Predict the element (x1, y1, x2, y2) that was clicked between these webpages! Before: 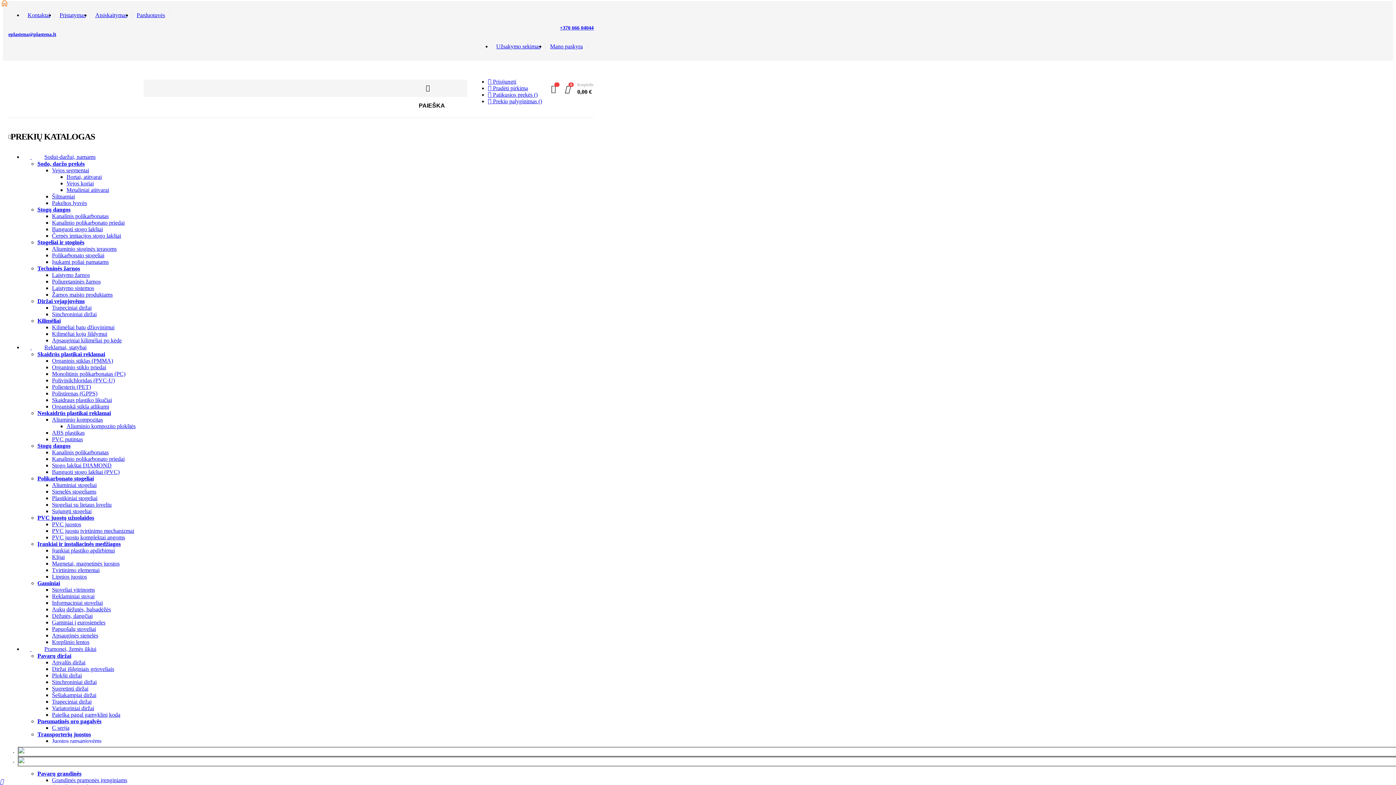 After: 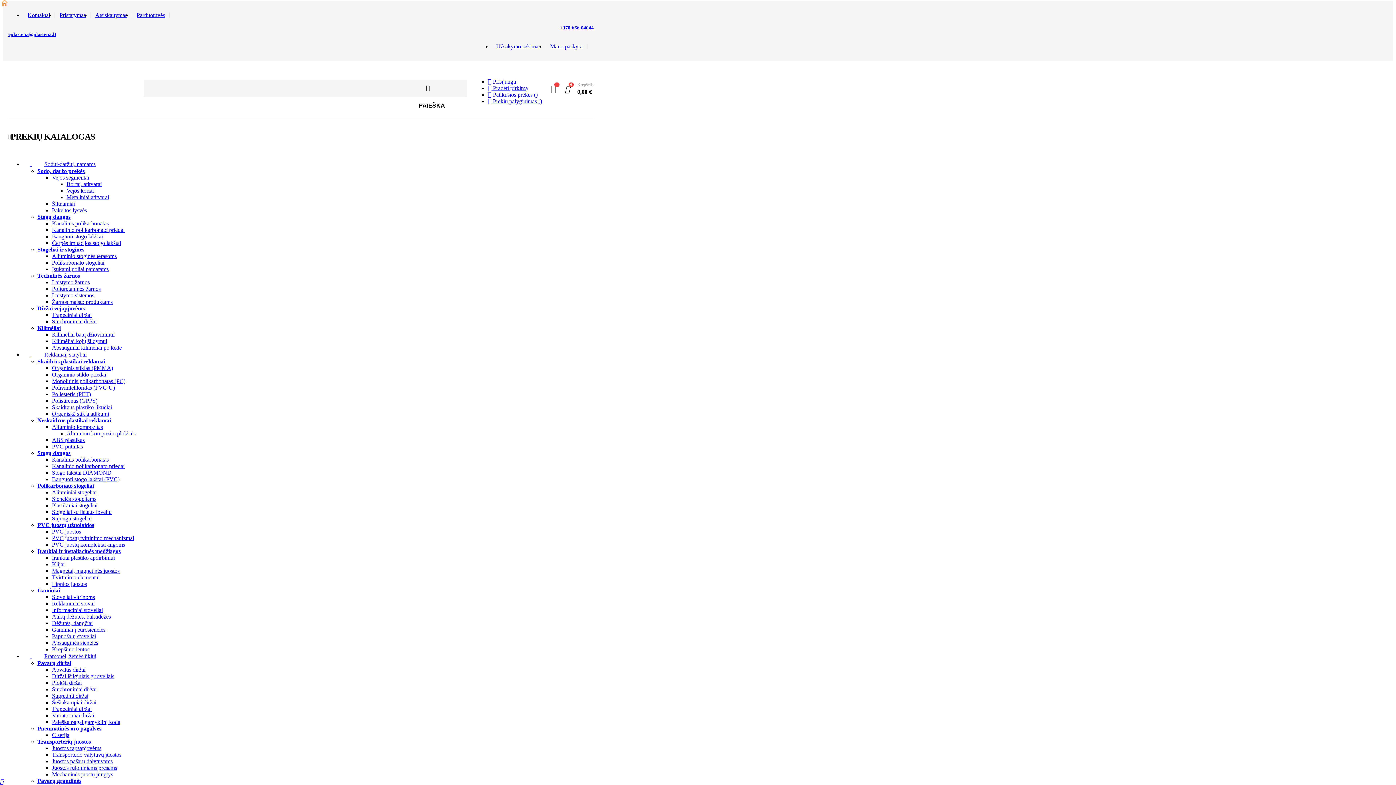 Action: bbox: (8, 89, 106, 96)